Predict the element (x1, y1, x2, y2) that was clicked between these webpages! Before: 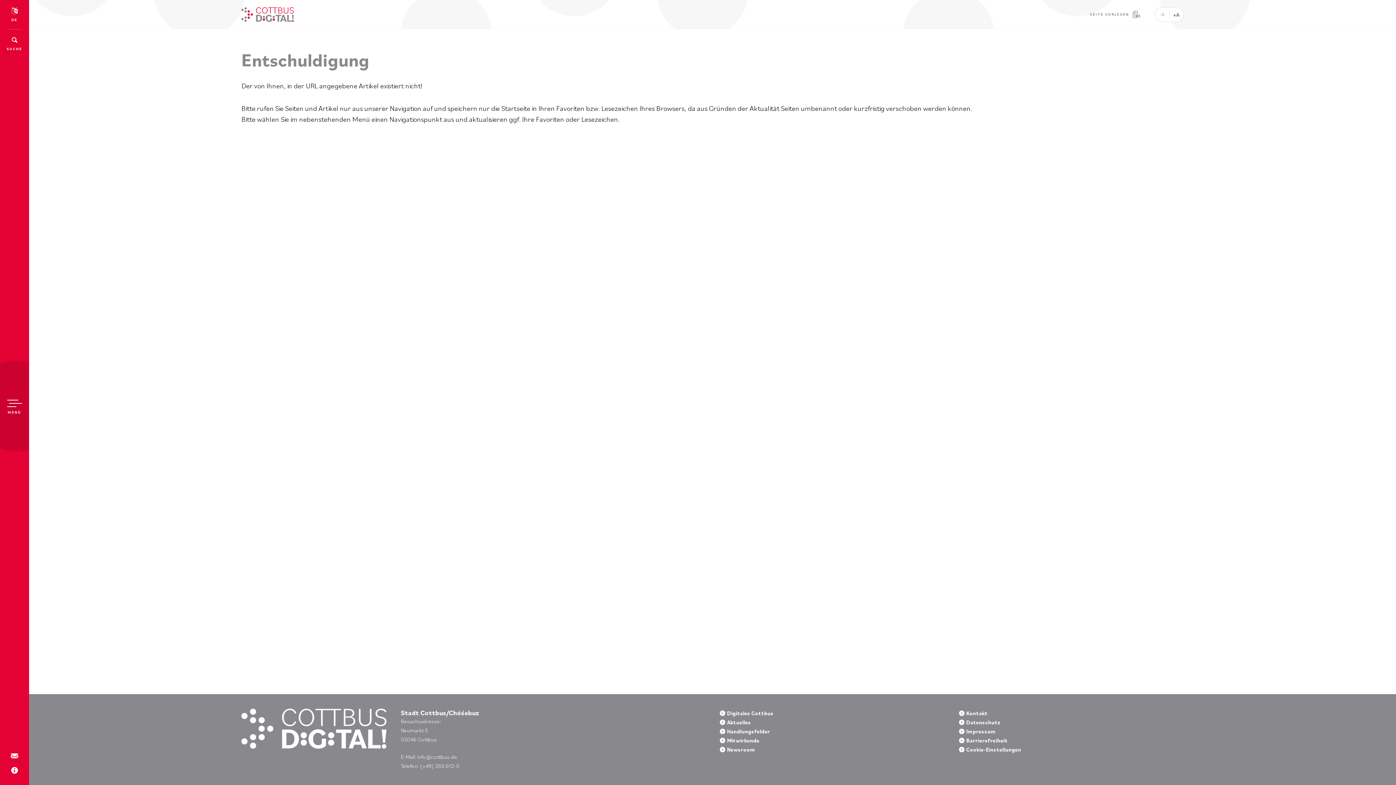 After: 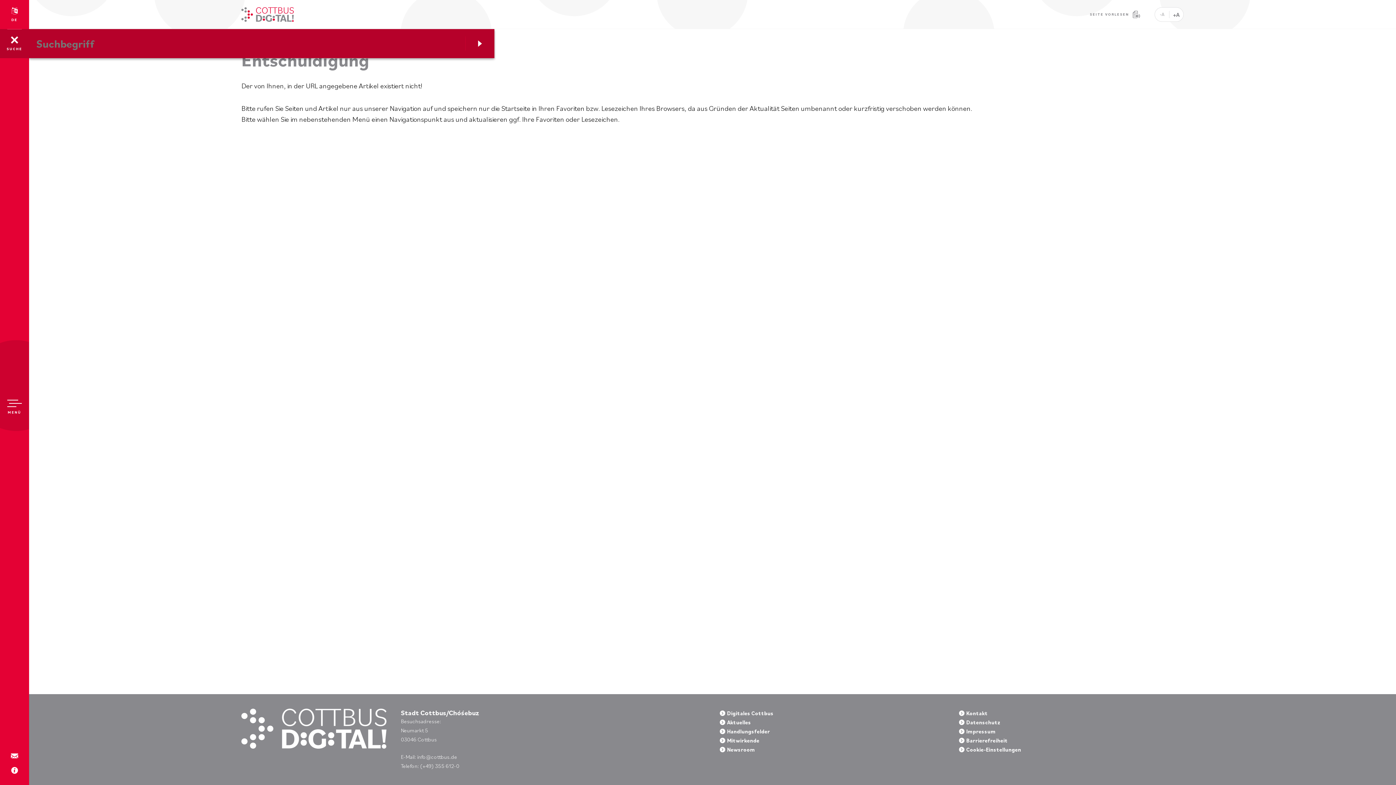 Action: label: SUCHE bbox: (0, 29, 29, 58)